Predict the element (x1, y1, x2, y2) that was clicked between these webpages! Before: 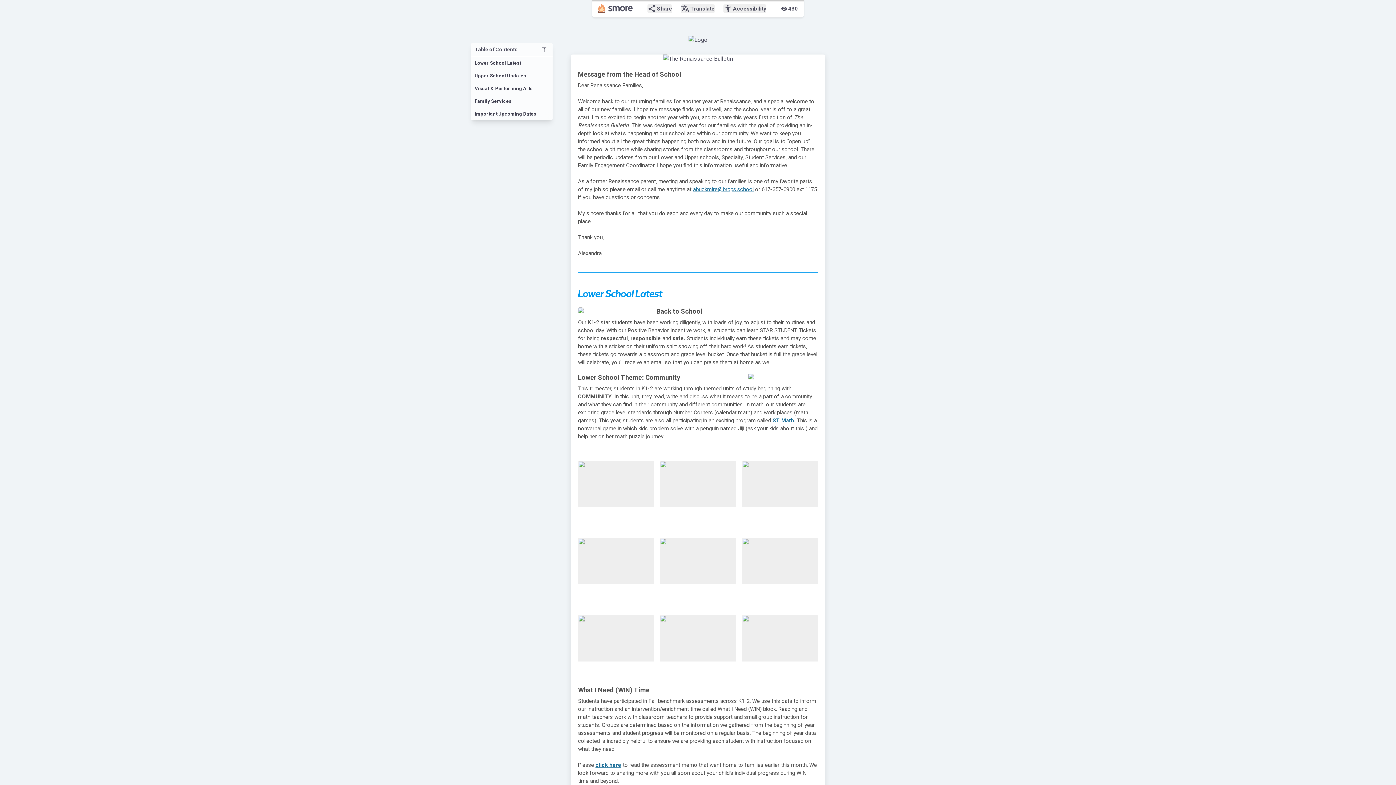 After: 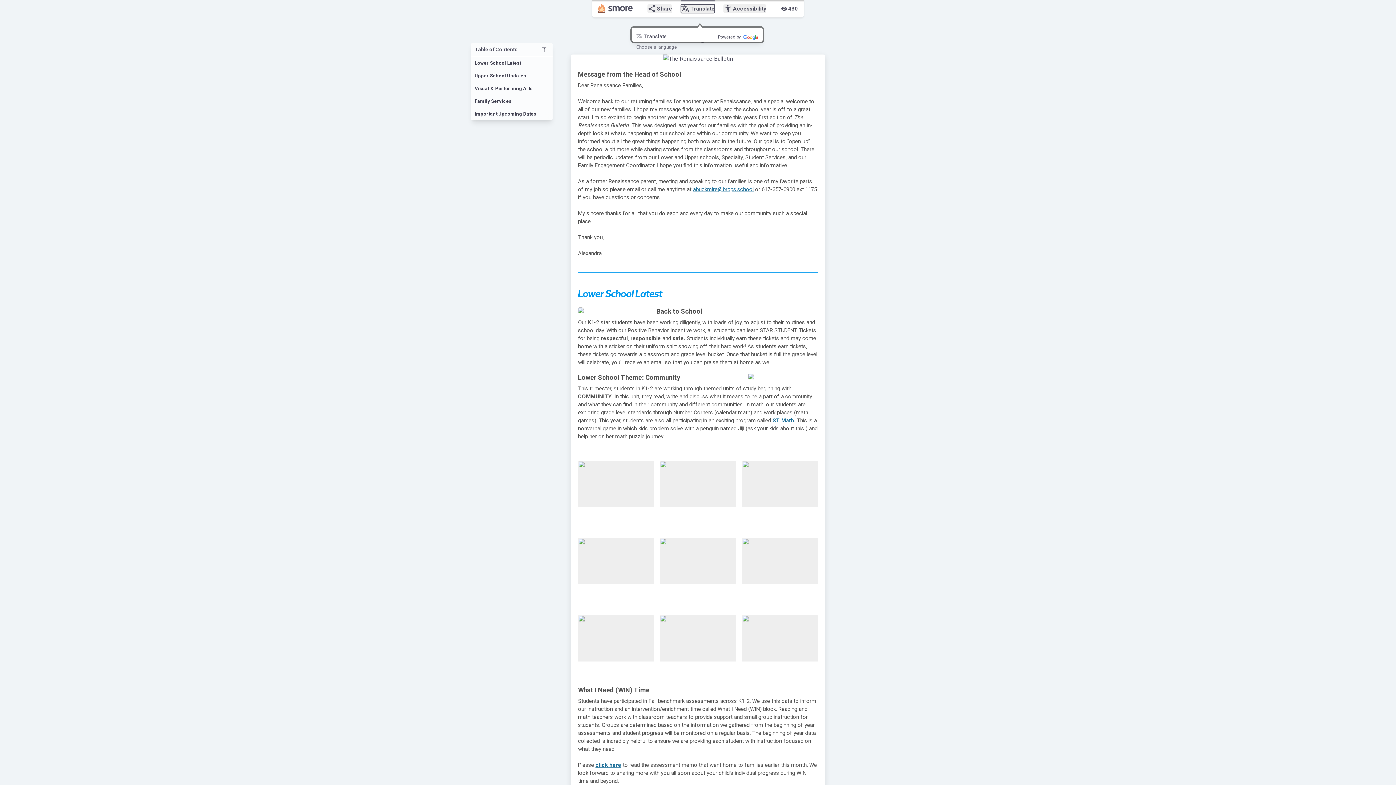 Action: label: translate
Translate bbox: (681, 4, 714, 13)